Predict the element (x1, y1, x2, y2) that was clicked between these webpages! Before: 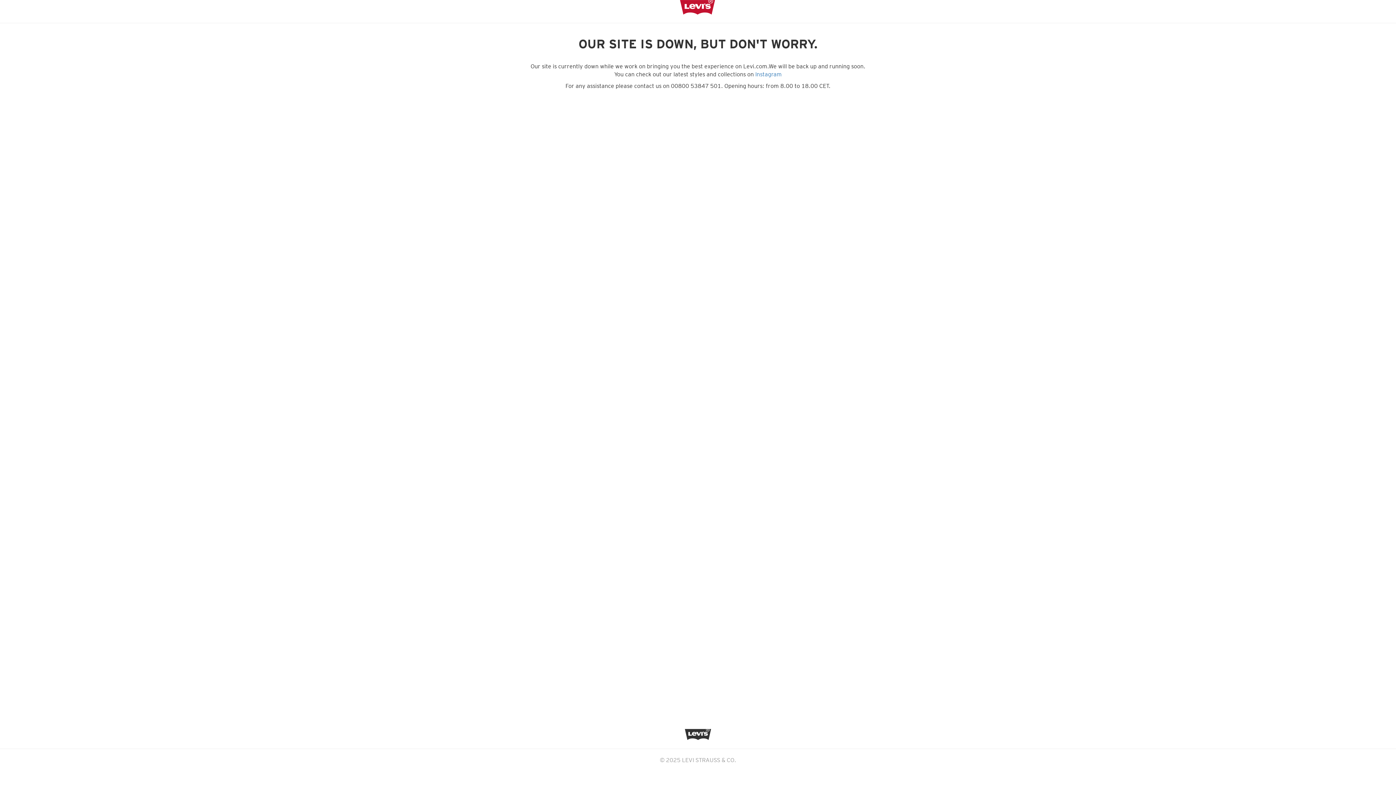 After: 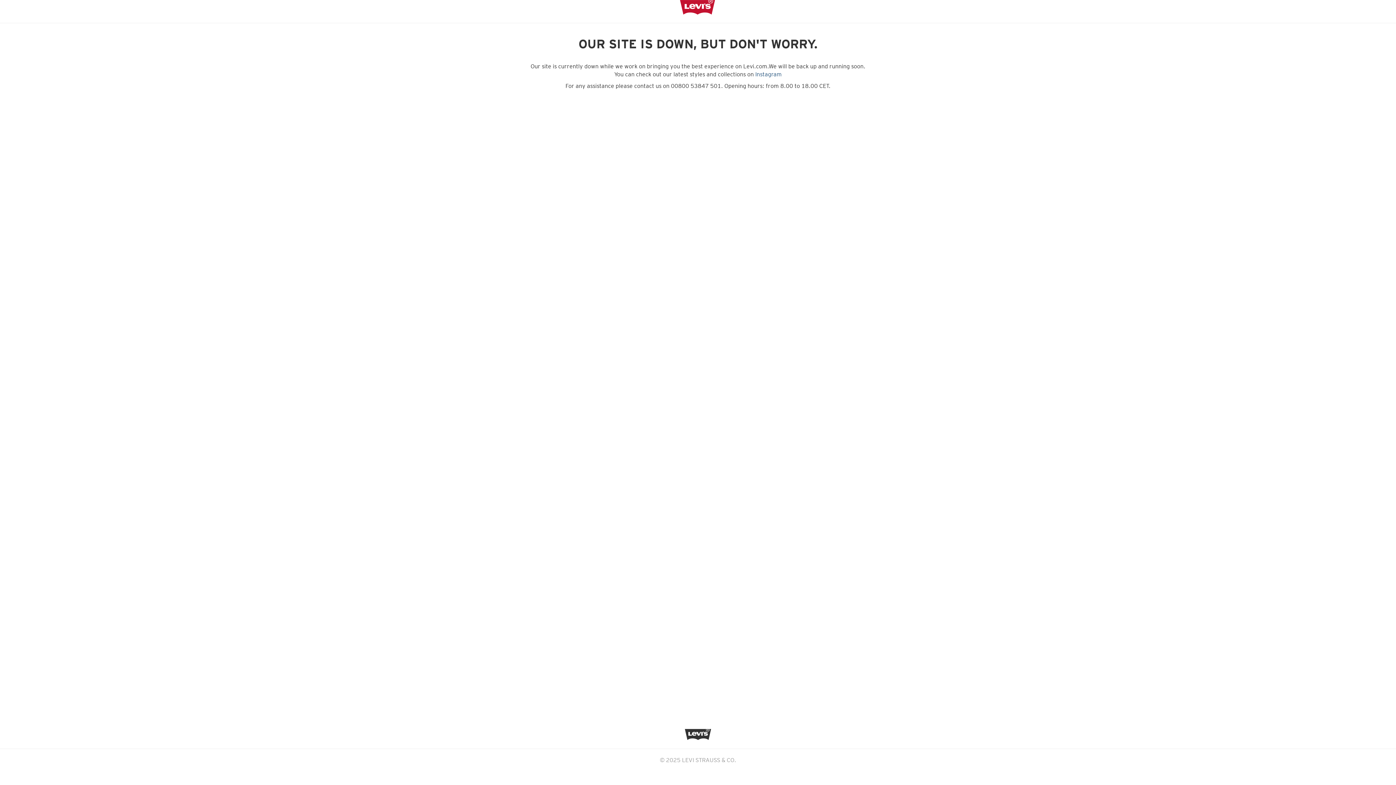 Action: bbox: (755, 70, 782, 77) label: Instagram